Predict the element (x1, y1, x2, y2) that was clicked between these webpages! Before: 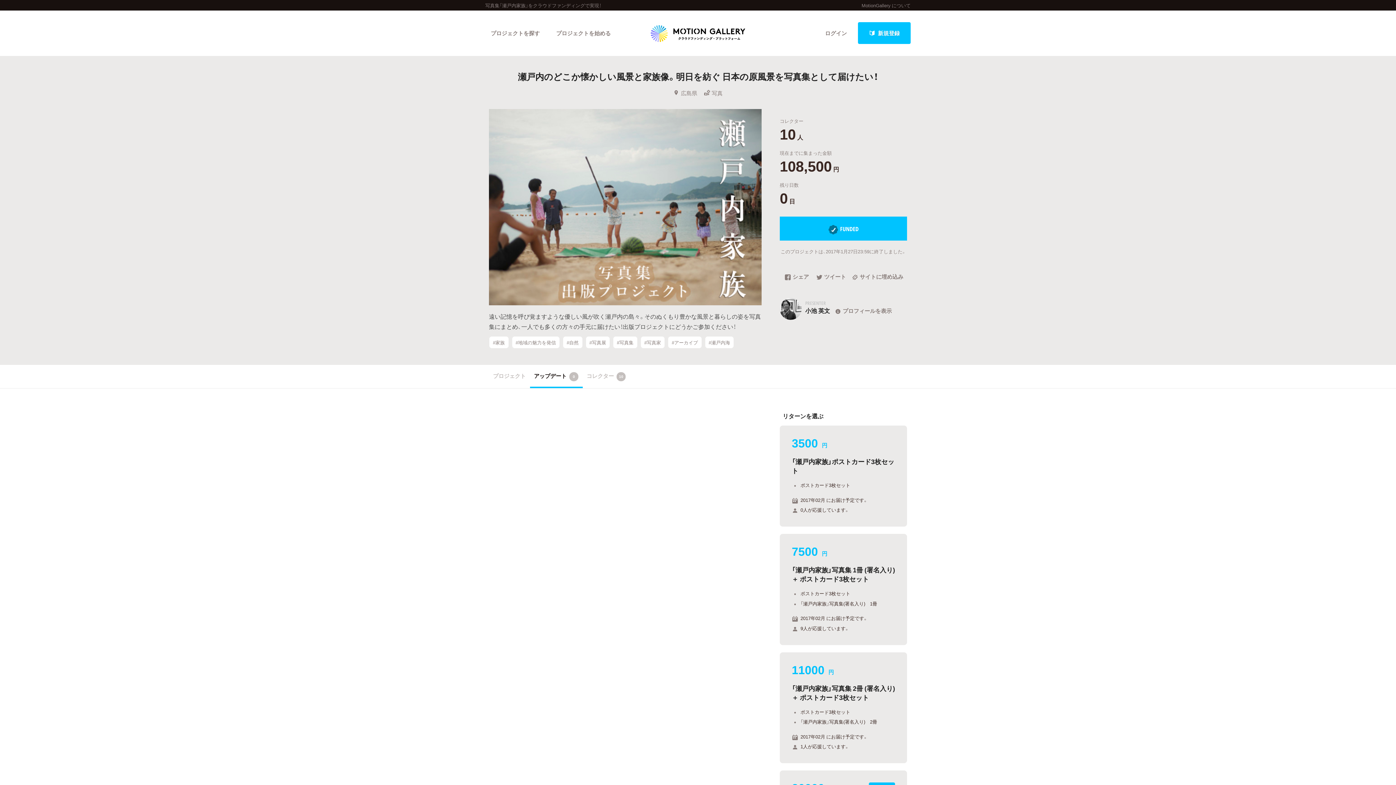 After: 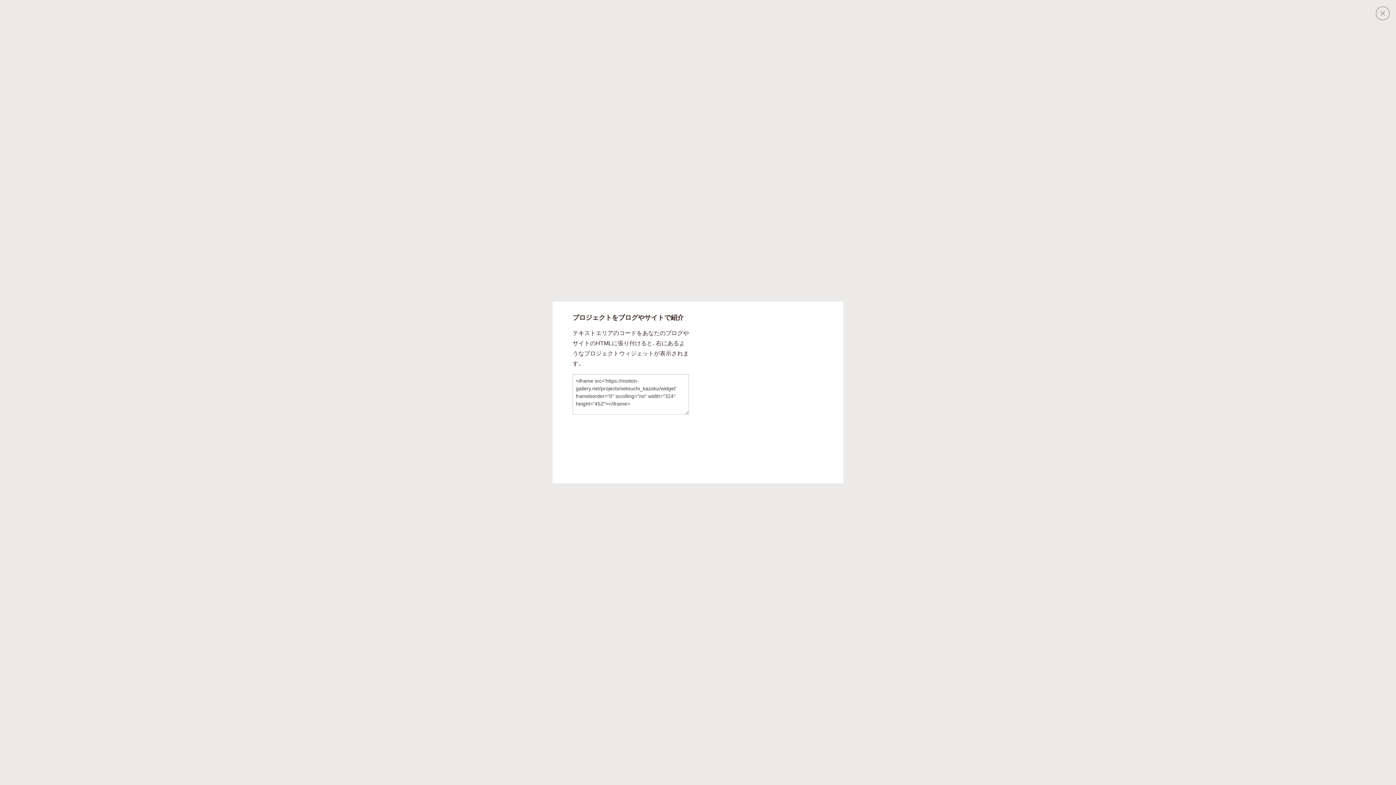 Action: bbox: (848, 274, 907, 280) label:  サイトに埋め込み